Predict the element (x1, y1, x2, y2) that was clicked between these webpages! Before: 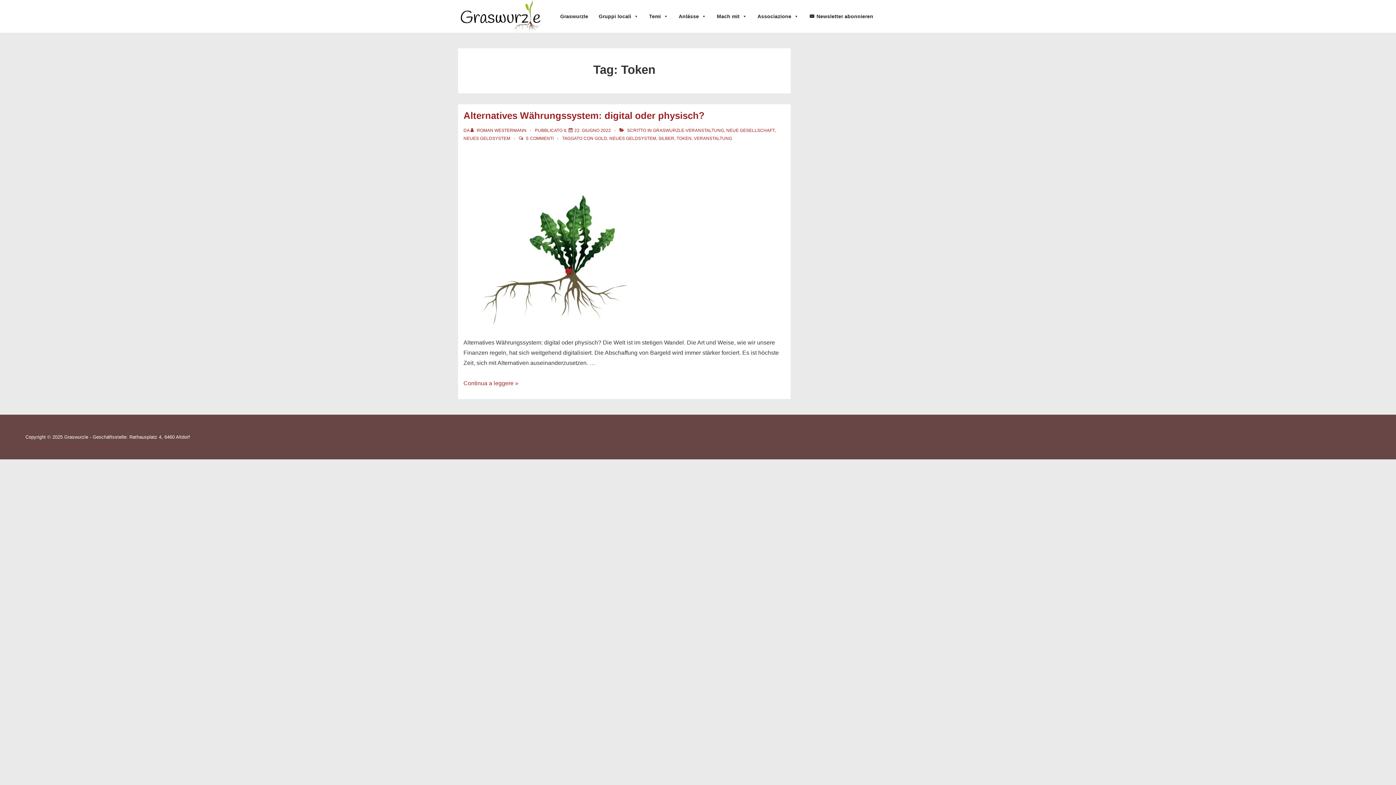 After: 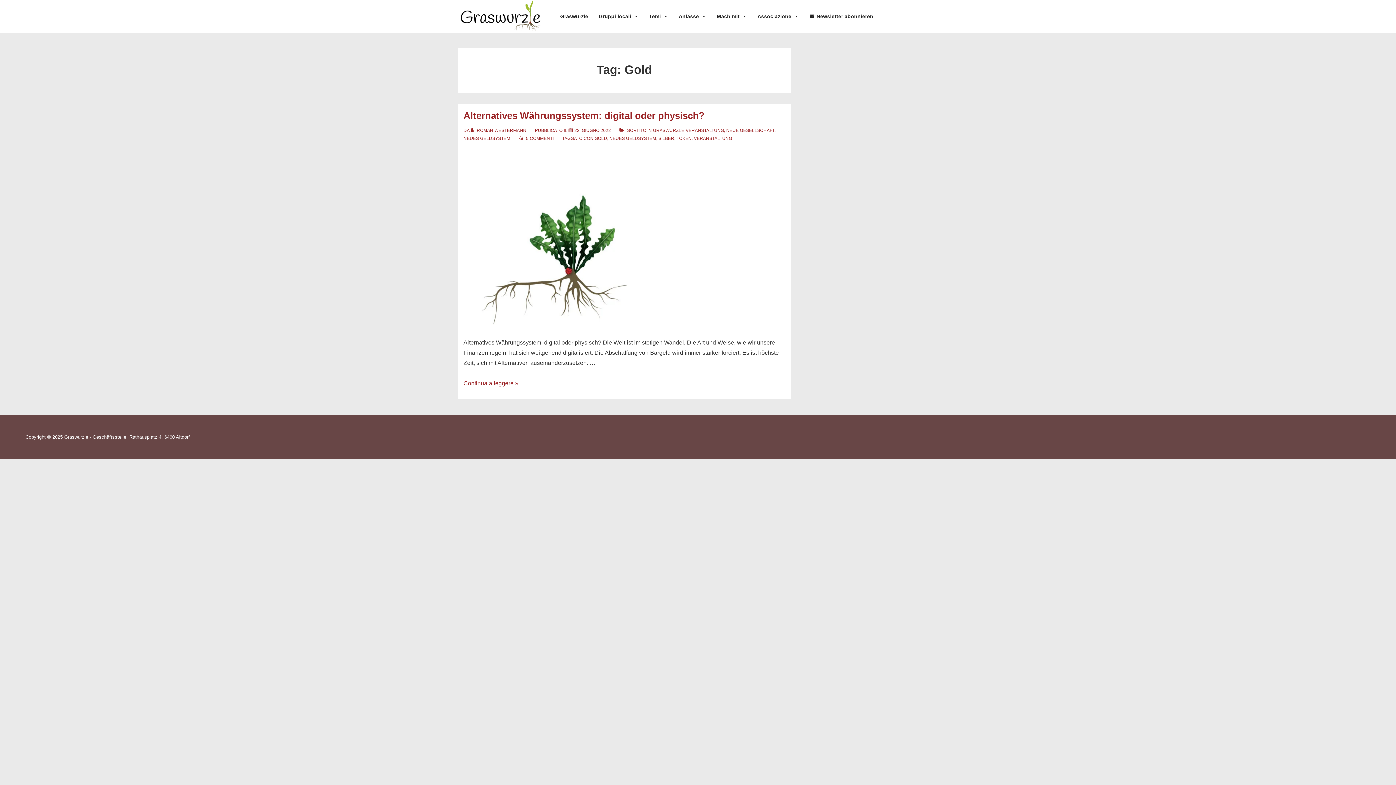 Action: bbox: (594, 135, 607, 140) label: GOLD